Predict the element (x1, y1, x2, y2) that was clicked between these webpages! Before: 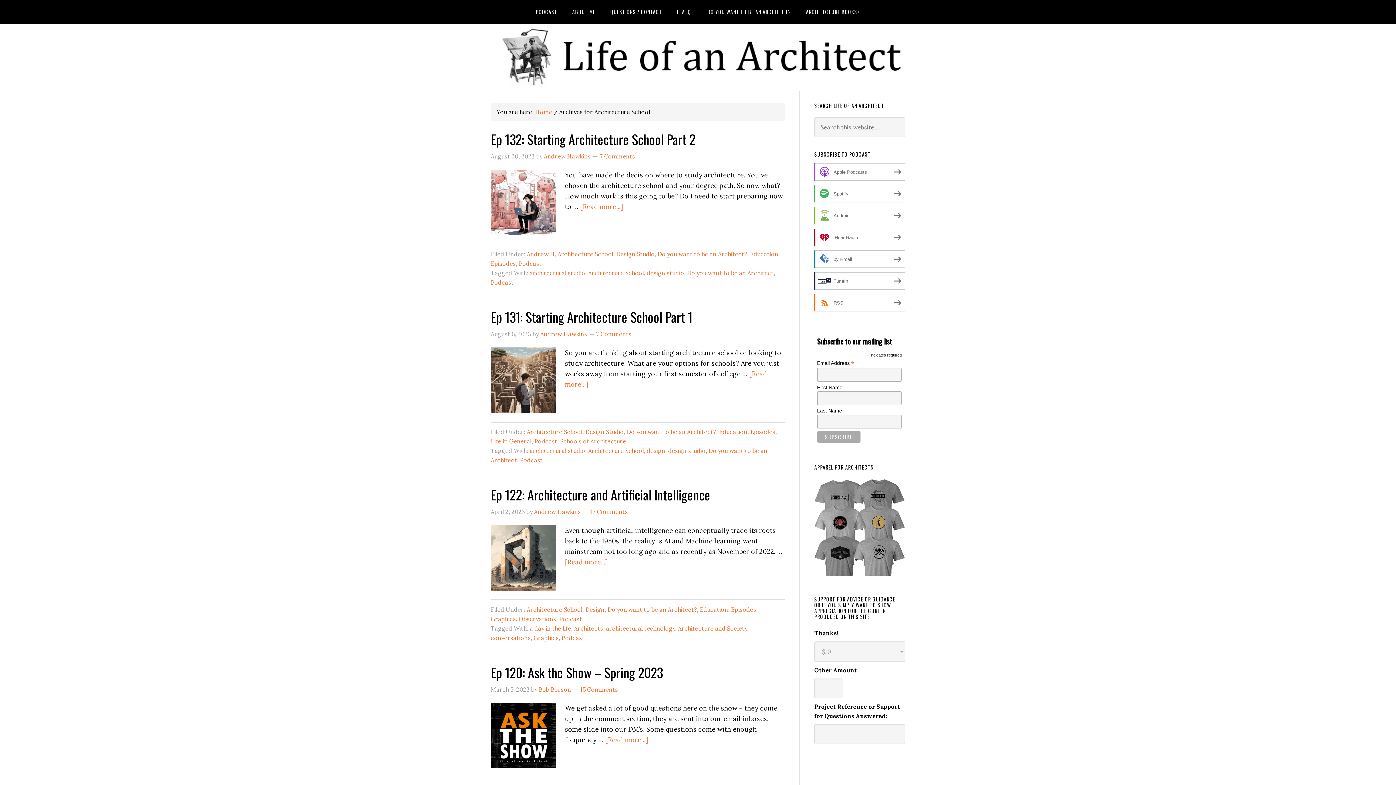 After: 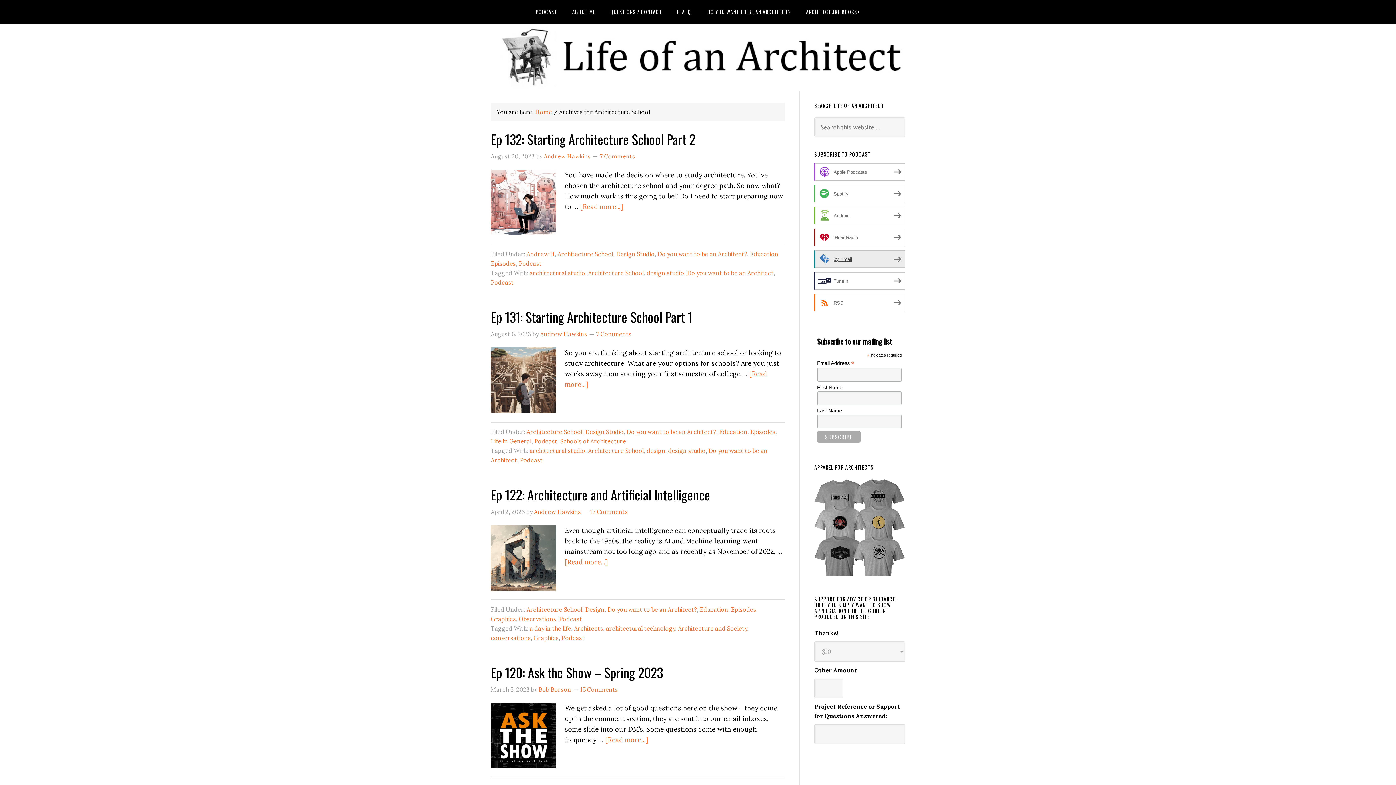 Action: label: by Email bbox: (814, 250, 905, 268)